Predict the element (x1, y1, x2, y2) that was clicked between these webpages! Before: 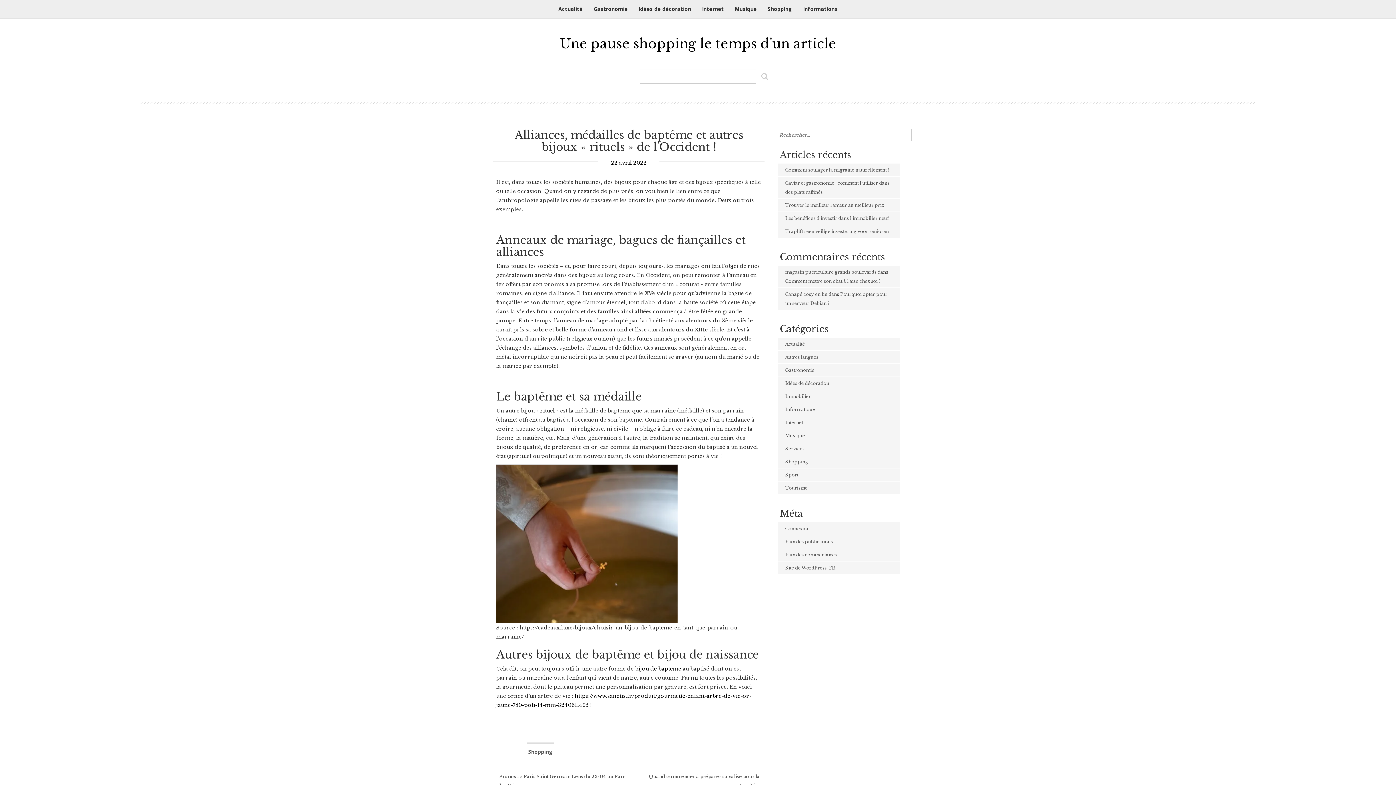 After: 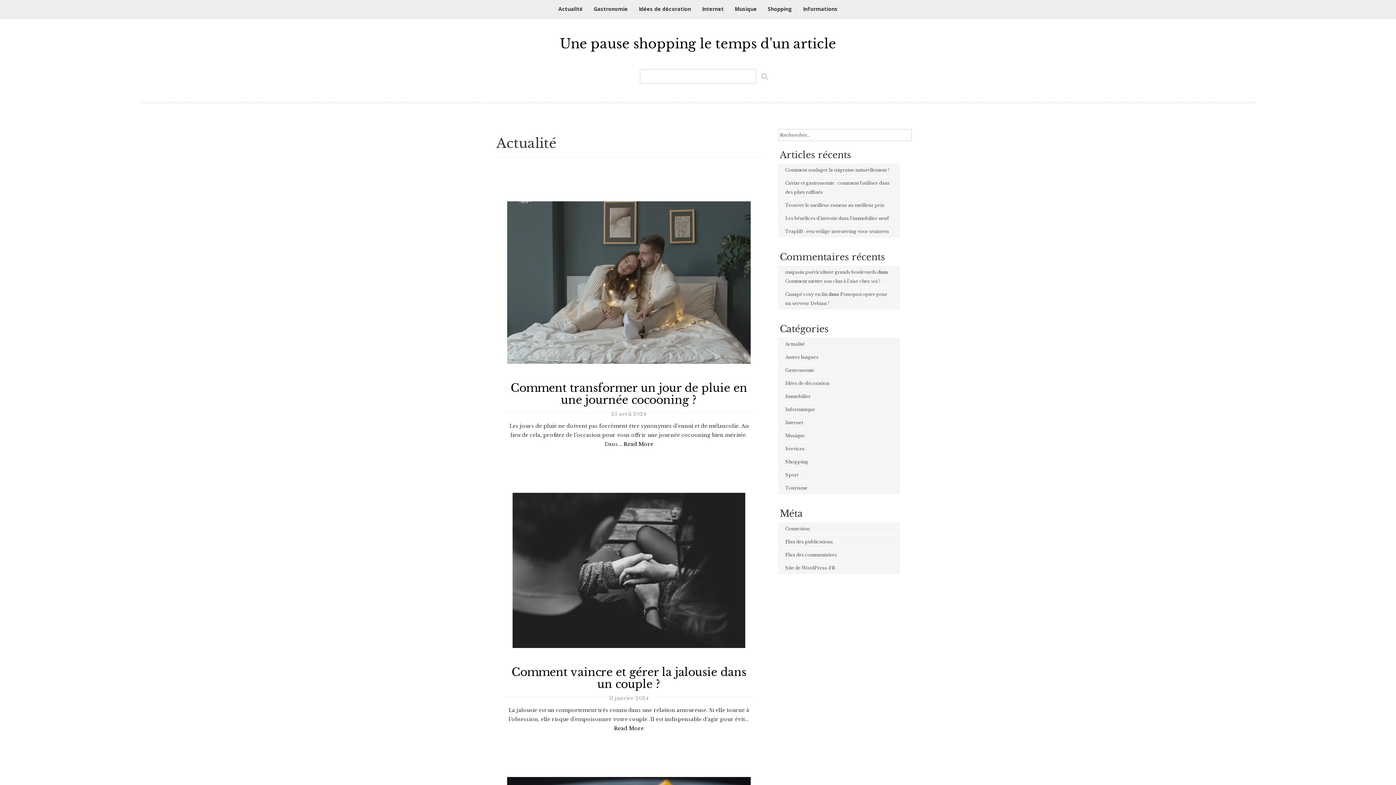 Action: bbox: (785, 341, 805, 346) label: Actualité